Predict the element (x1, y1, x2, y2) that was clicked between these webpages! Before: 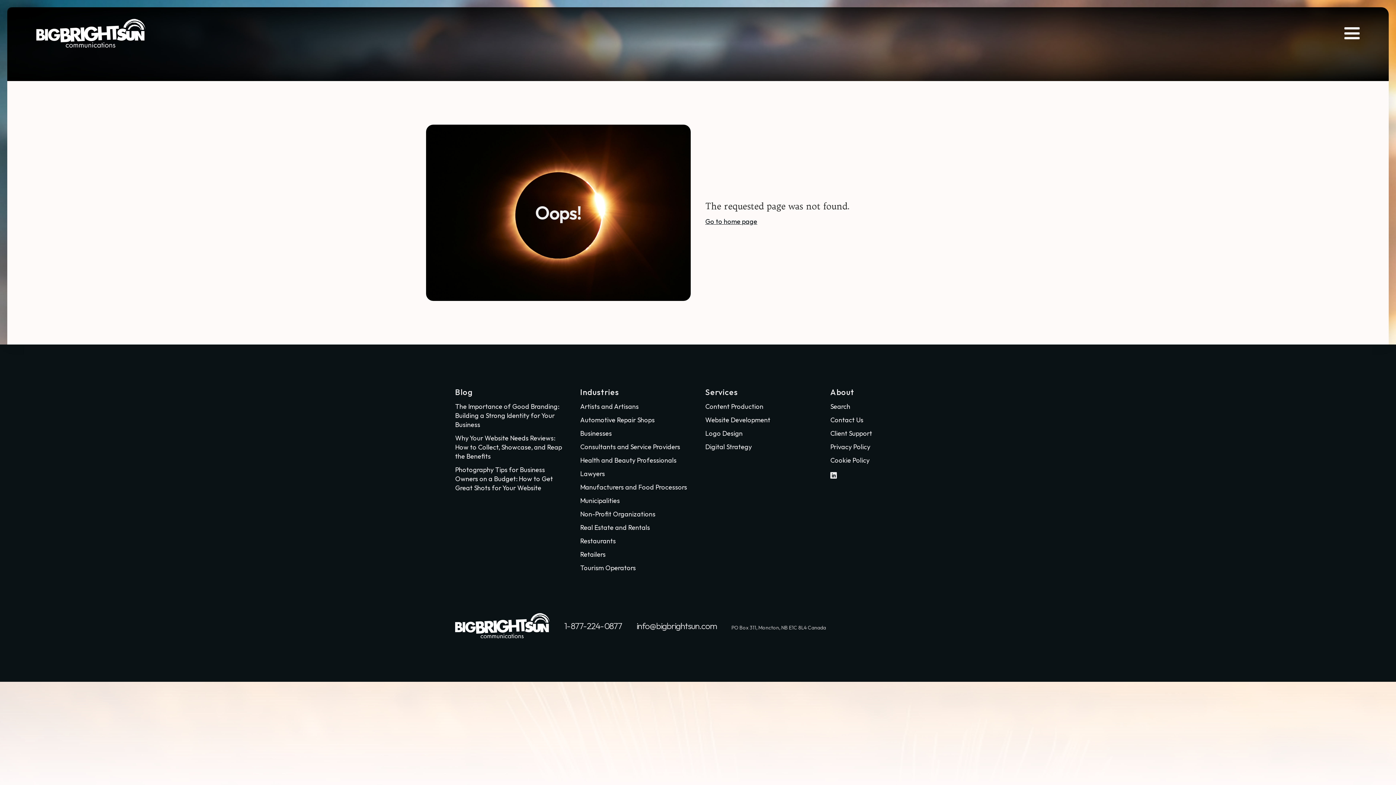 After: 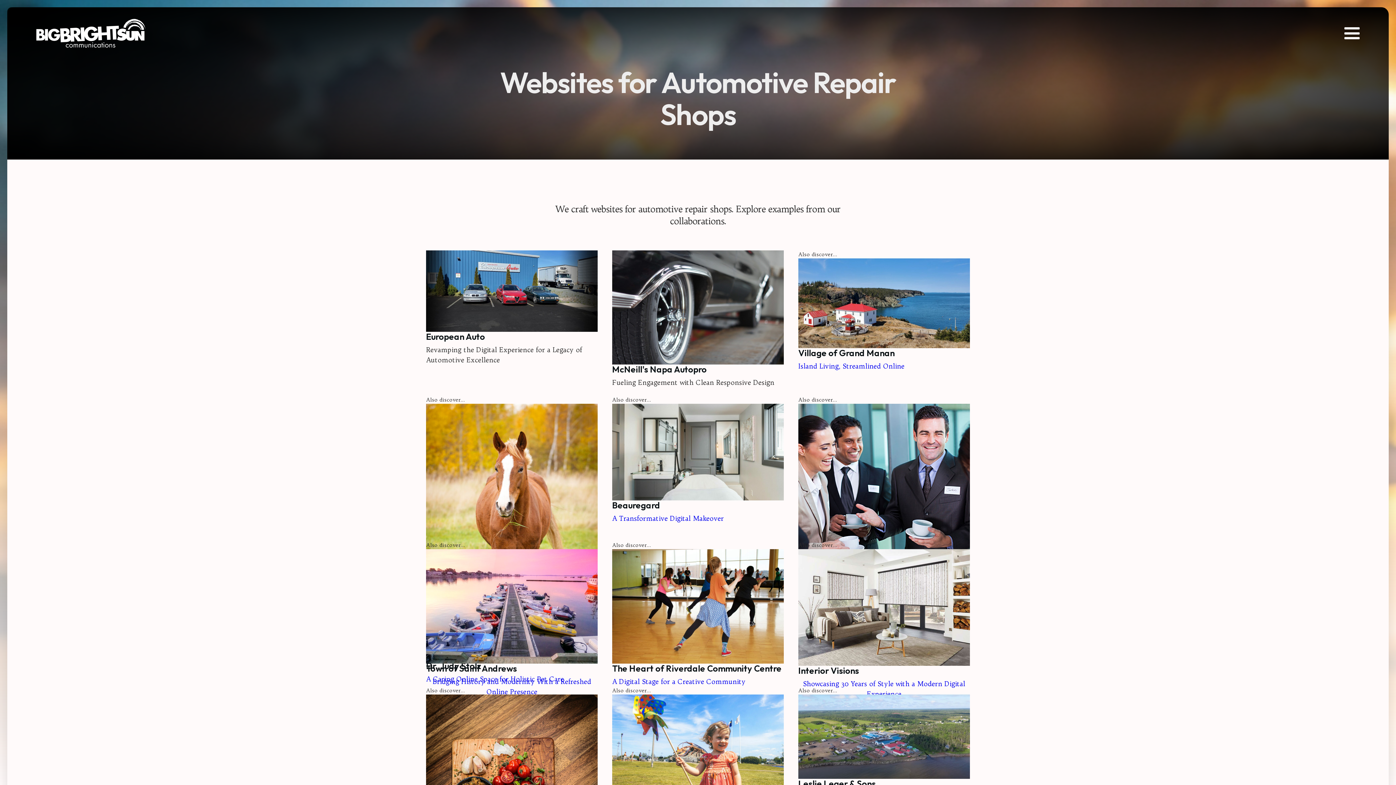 Action: label: Automotive Repair Shops bbox: (580, 415, 687, 424)